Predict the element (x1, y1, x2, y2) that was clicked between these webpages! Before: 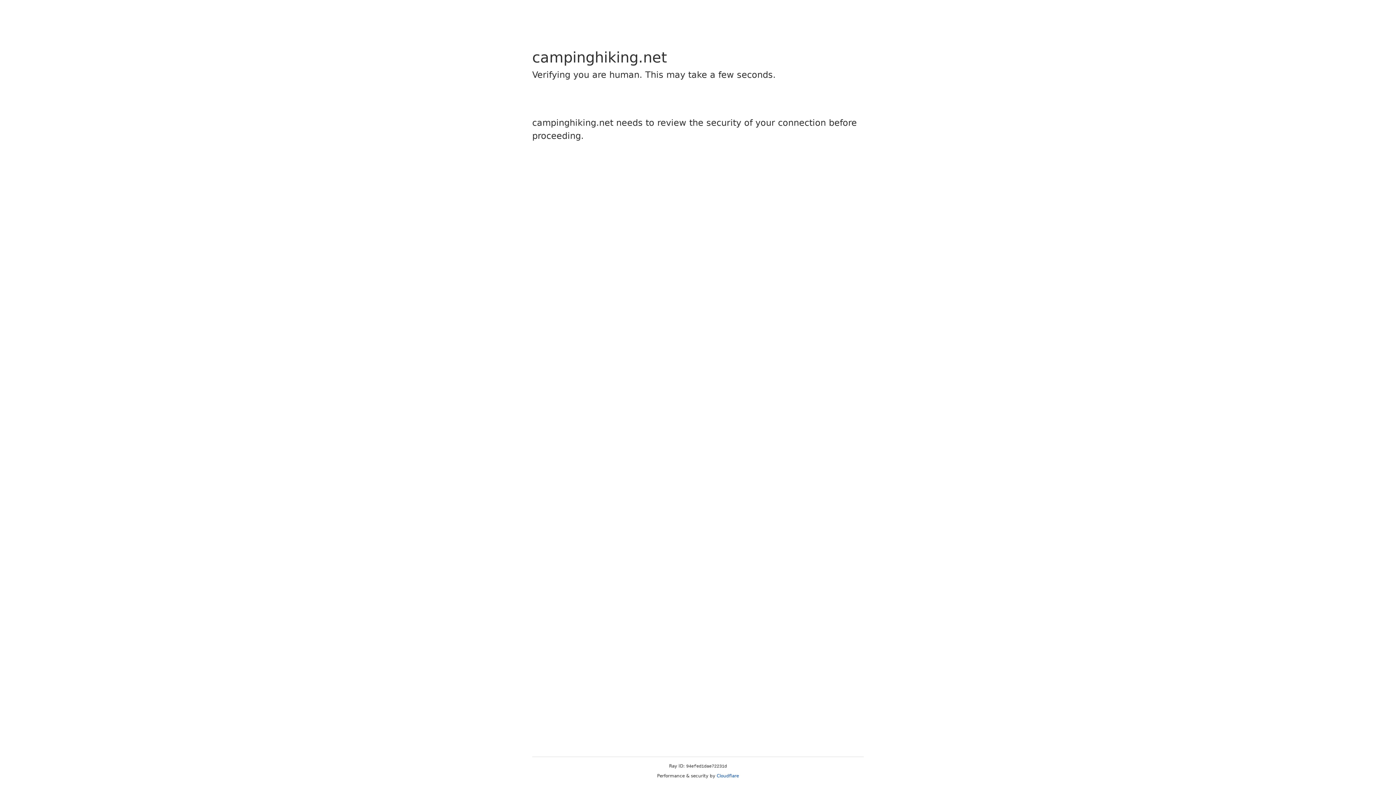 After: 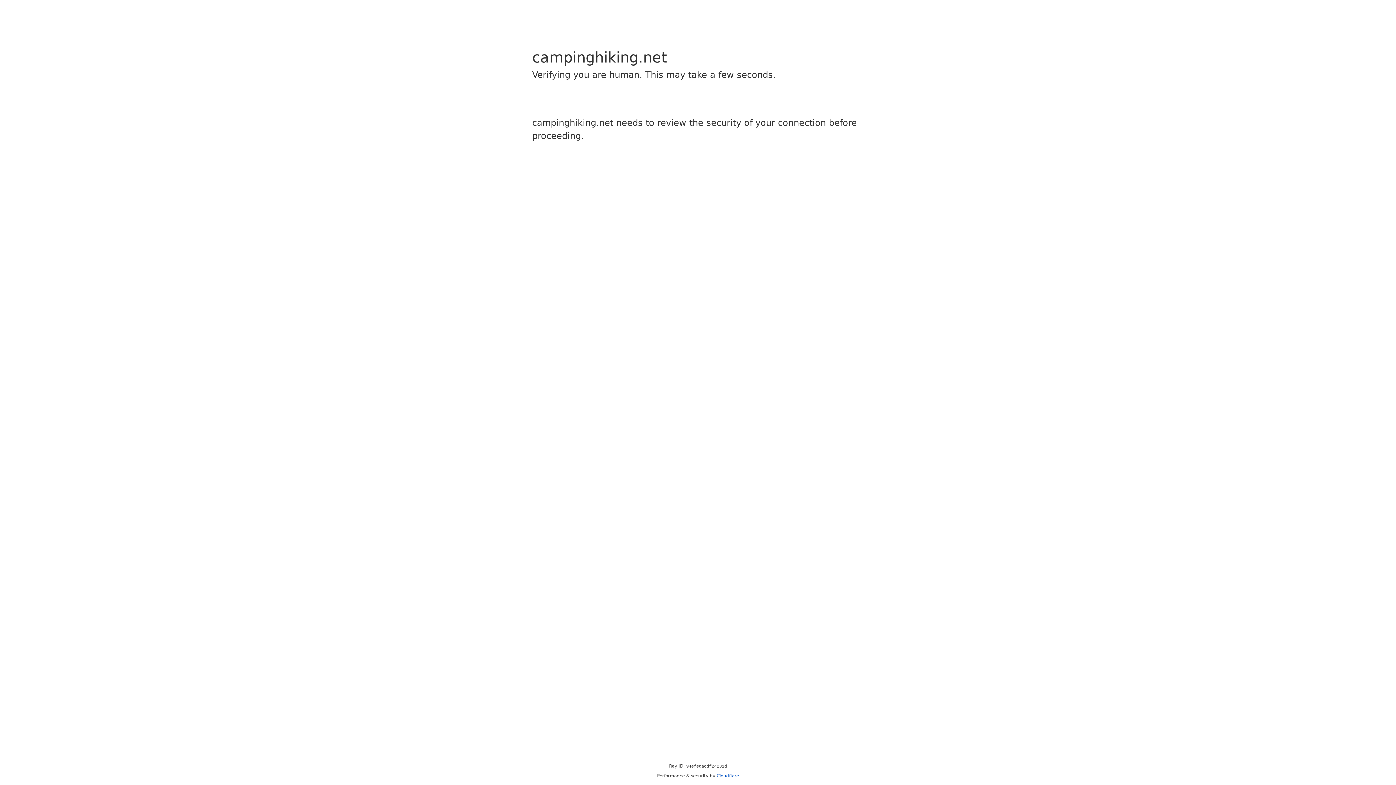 Action: label: Cloudflare bbox: (716, 773, 739, 778)